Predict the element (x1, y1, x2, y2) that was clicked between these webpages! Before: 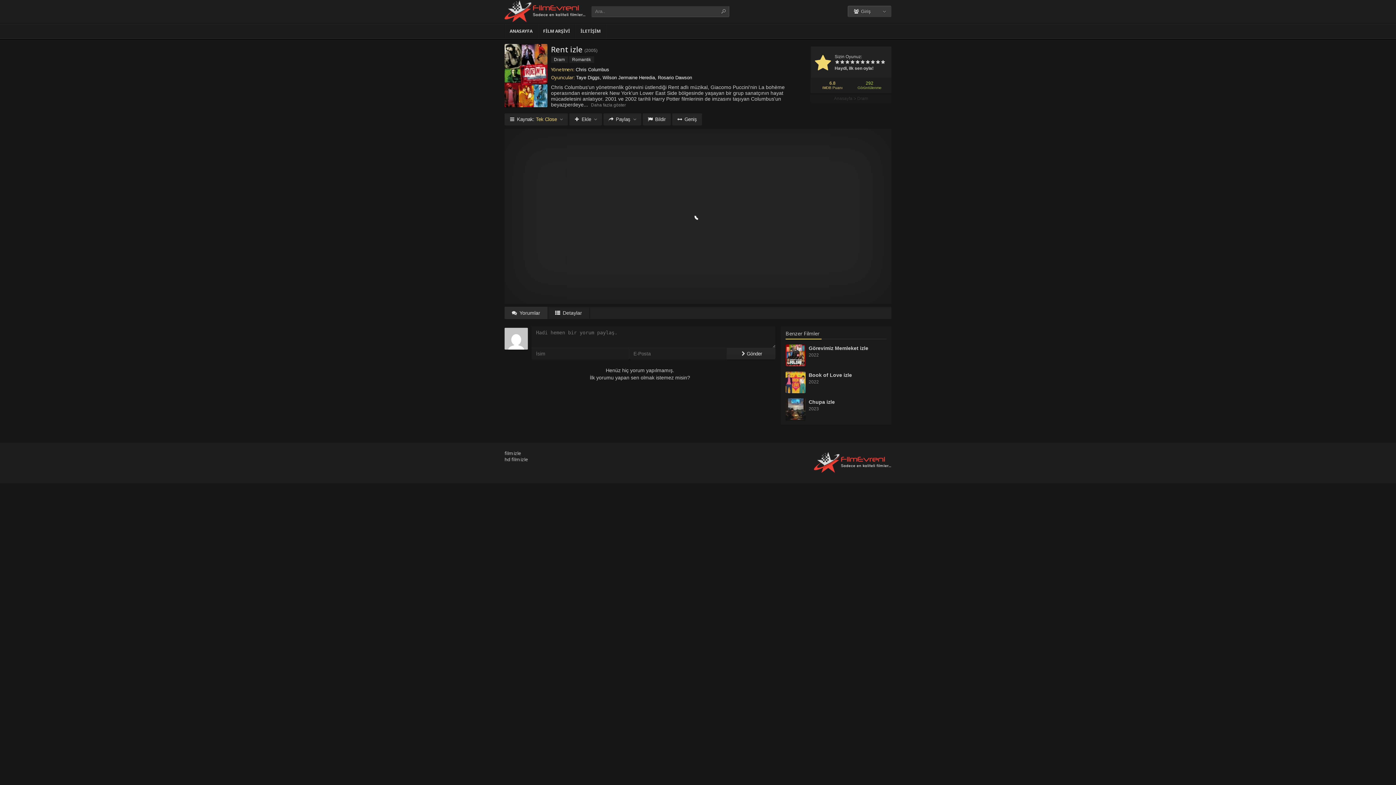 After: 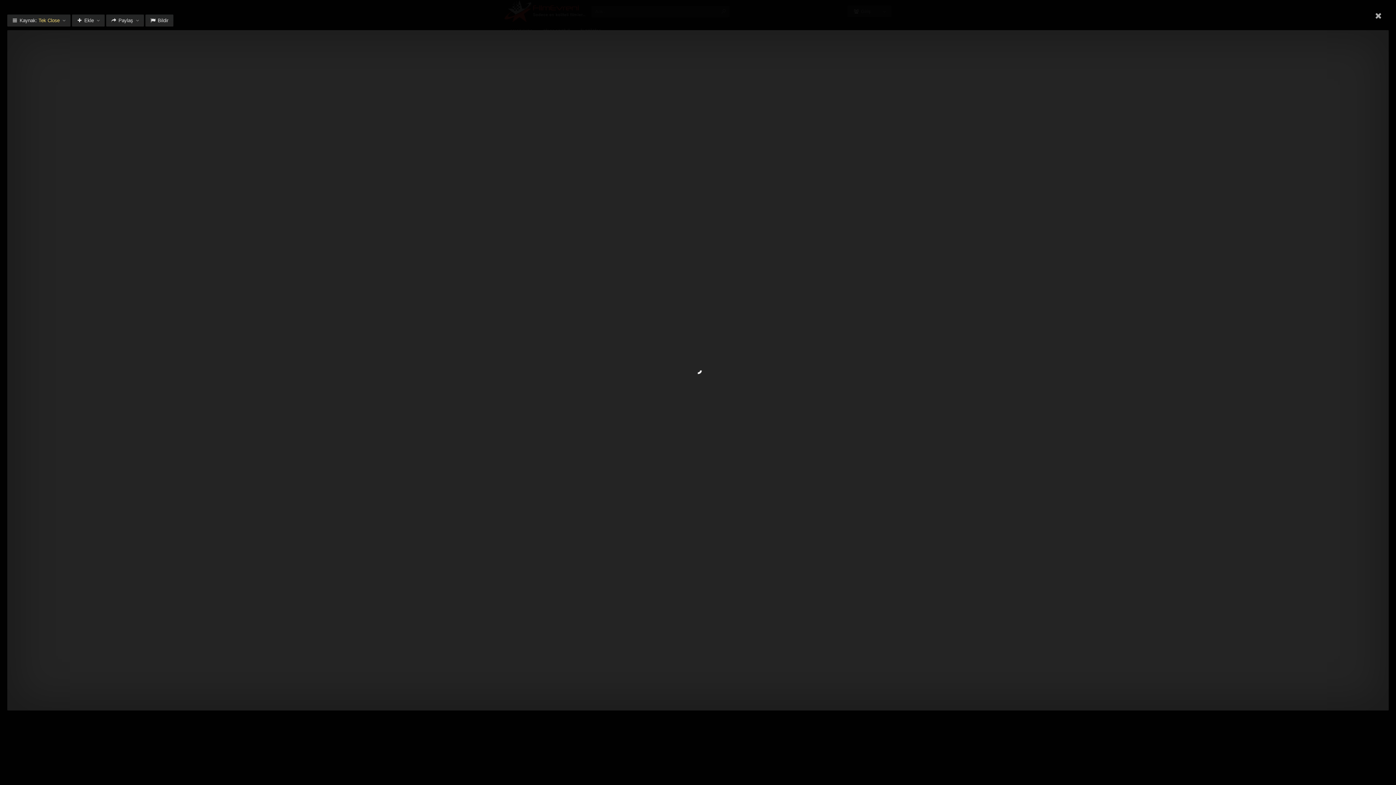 Action: label: Geniş bbox: (672, 113, 702, 125)